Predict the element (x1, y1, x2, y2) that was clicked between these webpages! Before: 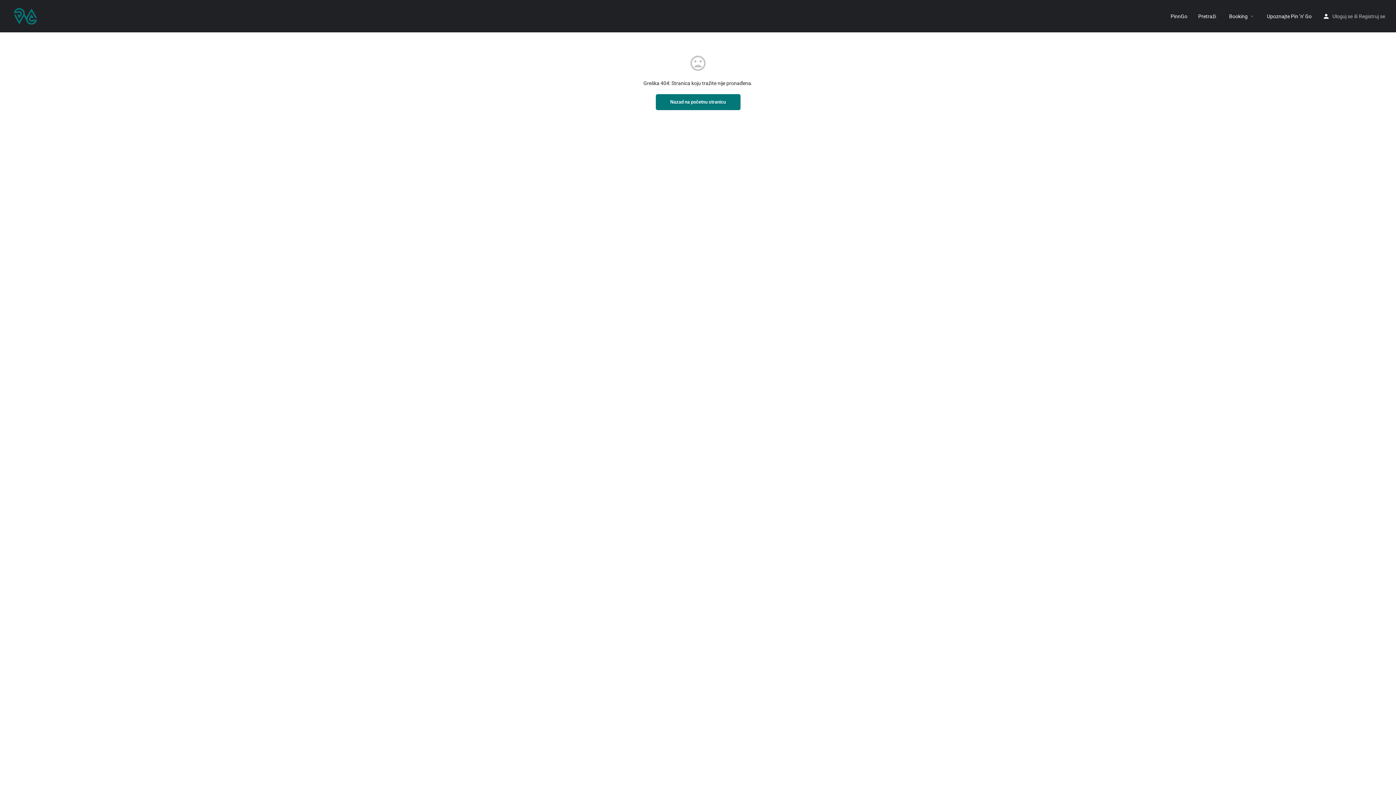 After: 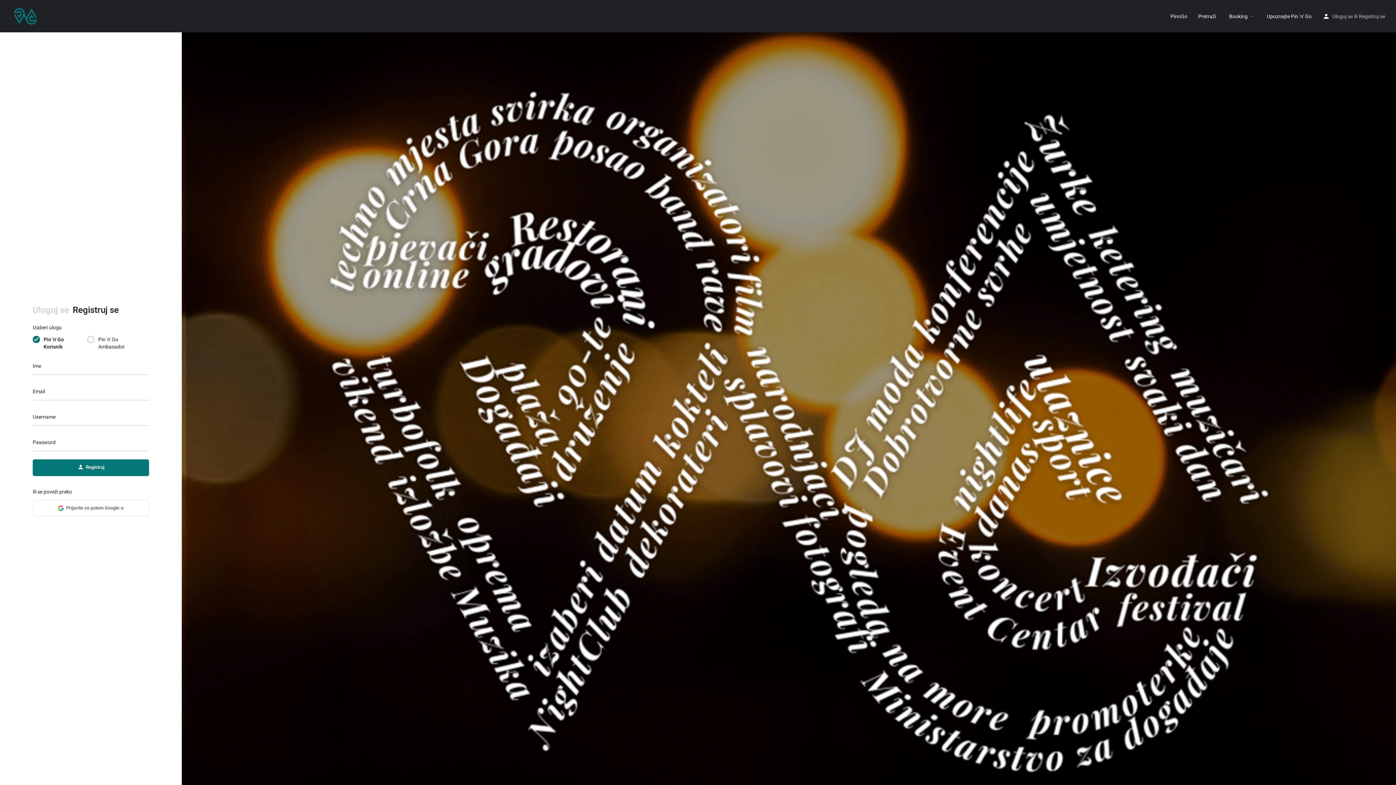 Action: bbox: (1359, 11, 1385, 20) label: Registruj se